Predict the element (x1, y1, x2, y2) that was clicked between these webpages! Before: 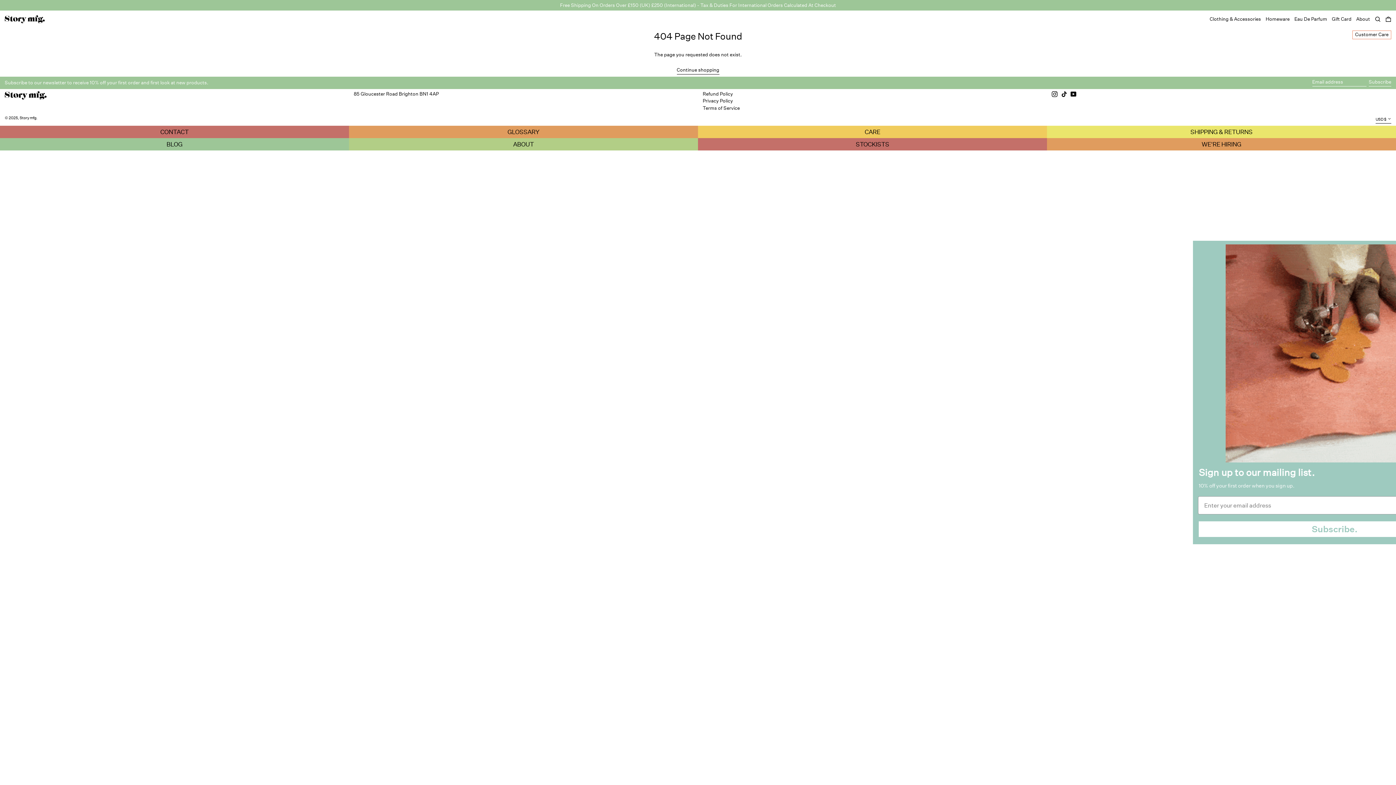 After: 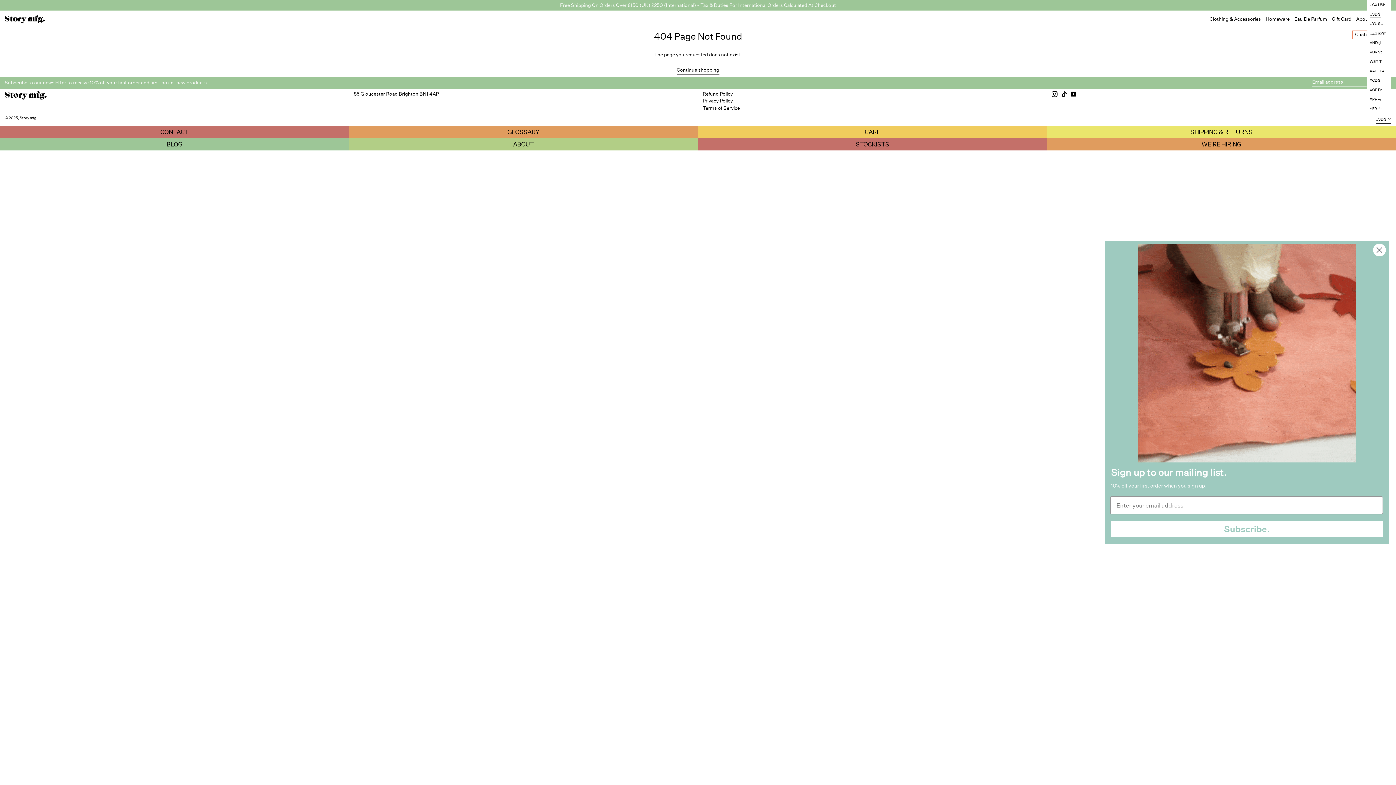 Action: bbox: (1376, 115, 1391, 123) label: USD $